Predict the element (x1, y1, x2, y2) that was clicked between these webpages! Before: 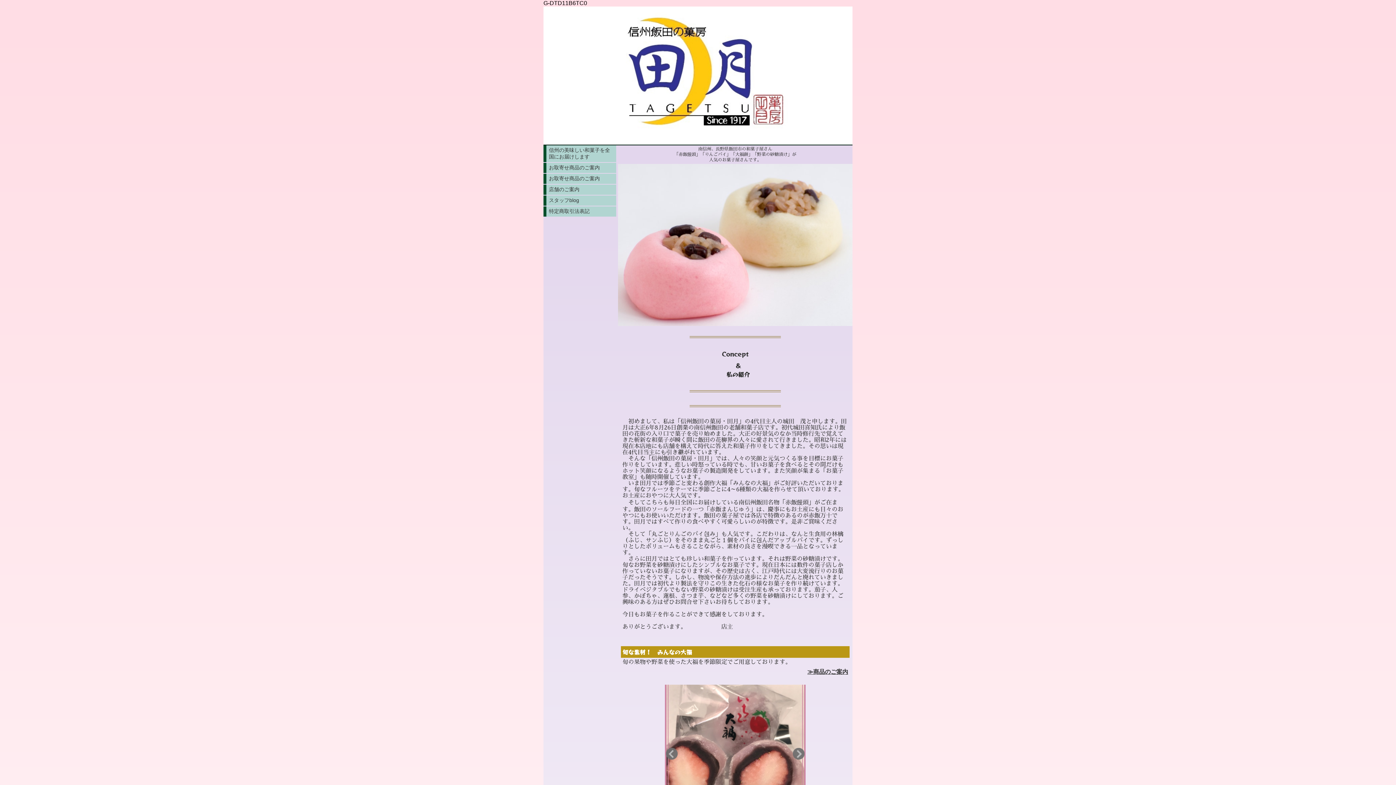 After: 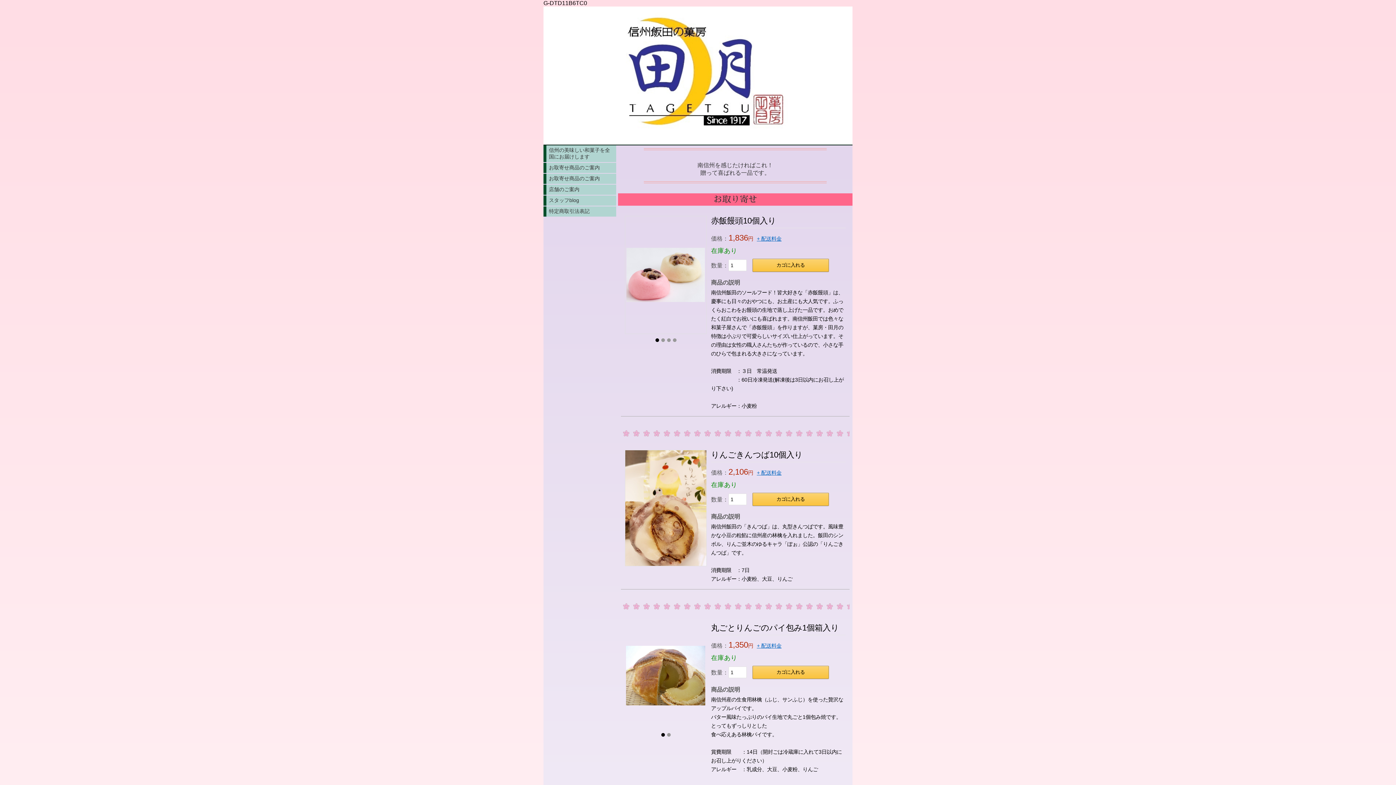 Action: label: お取寄せ商品のご案内 bbox: (543, 173, 616, 184)